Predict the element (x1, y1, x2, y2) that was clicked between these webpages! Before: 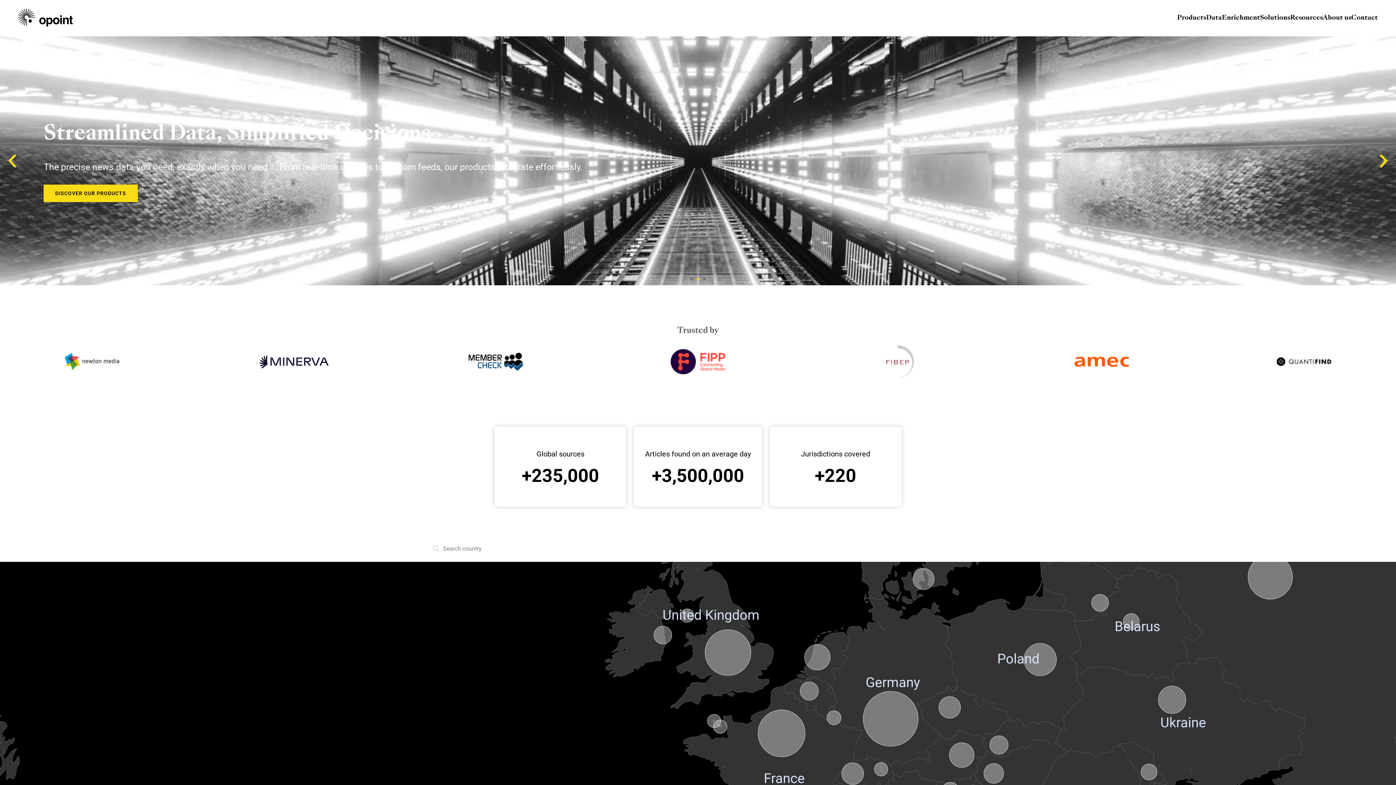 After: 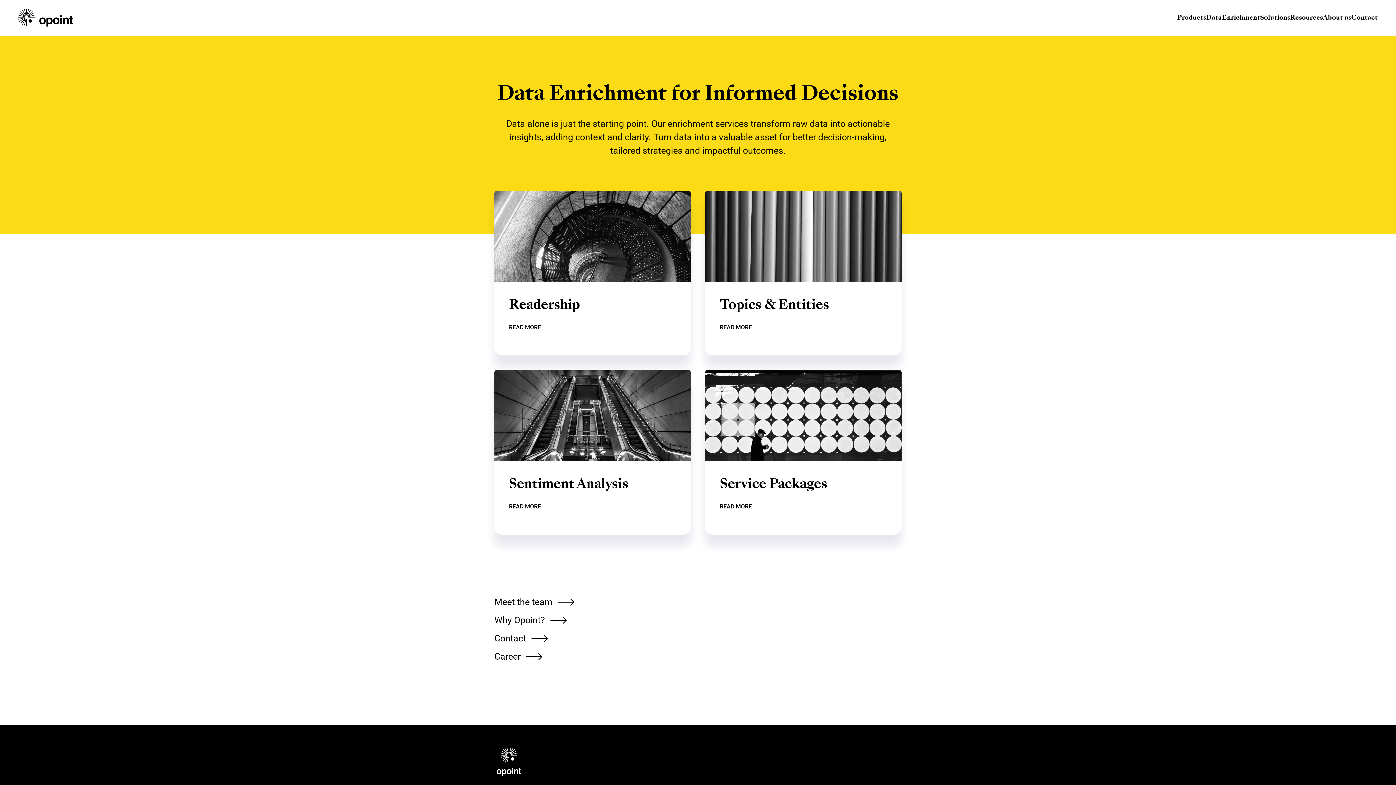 Action: label: Enrichment bbox: (1222, 14, 1260, 21)